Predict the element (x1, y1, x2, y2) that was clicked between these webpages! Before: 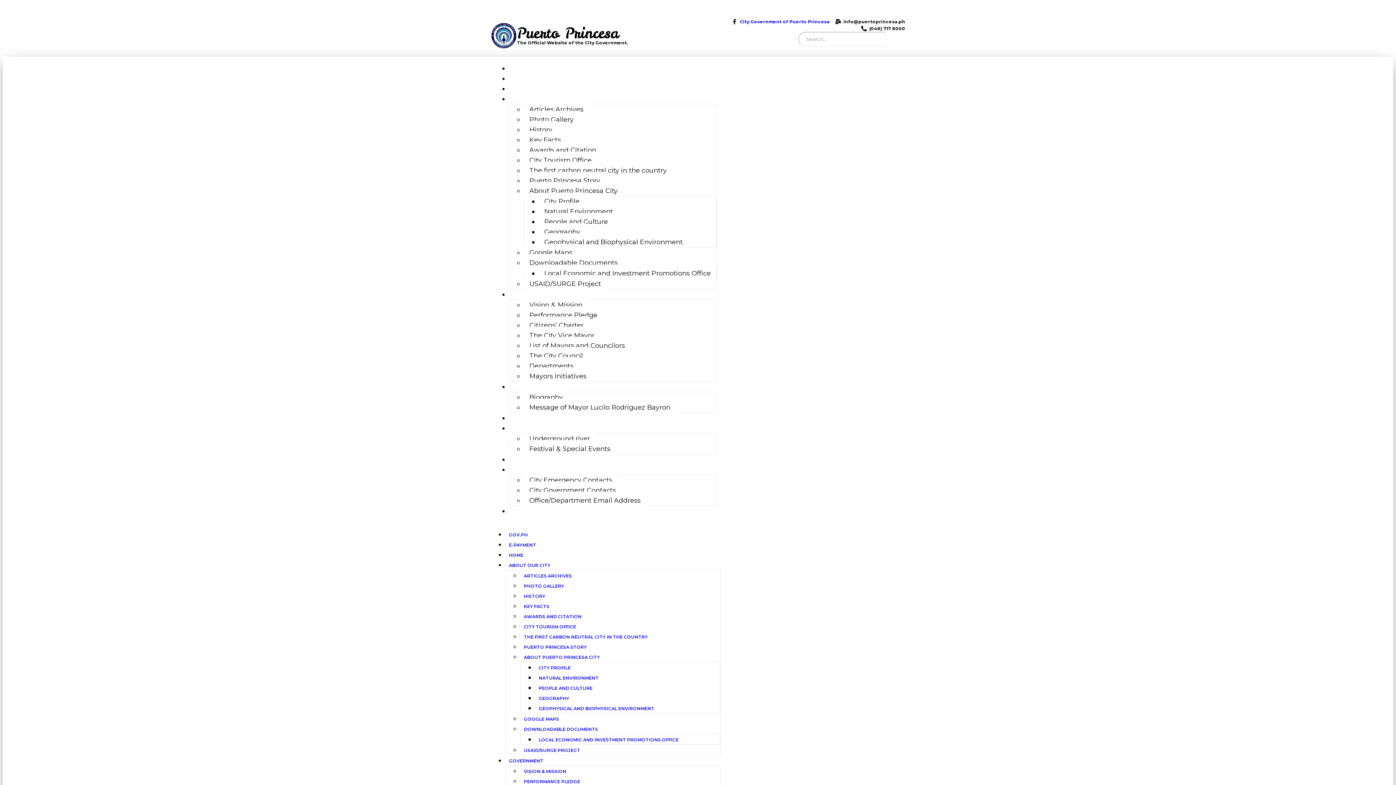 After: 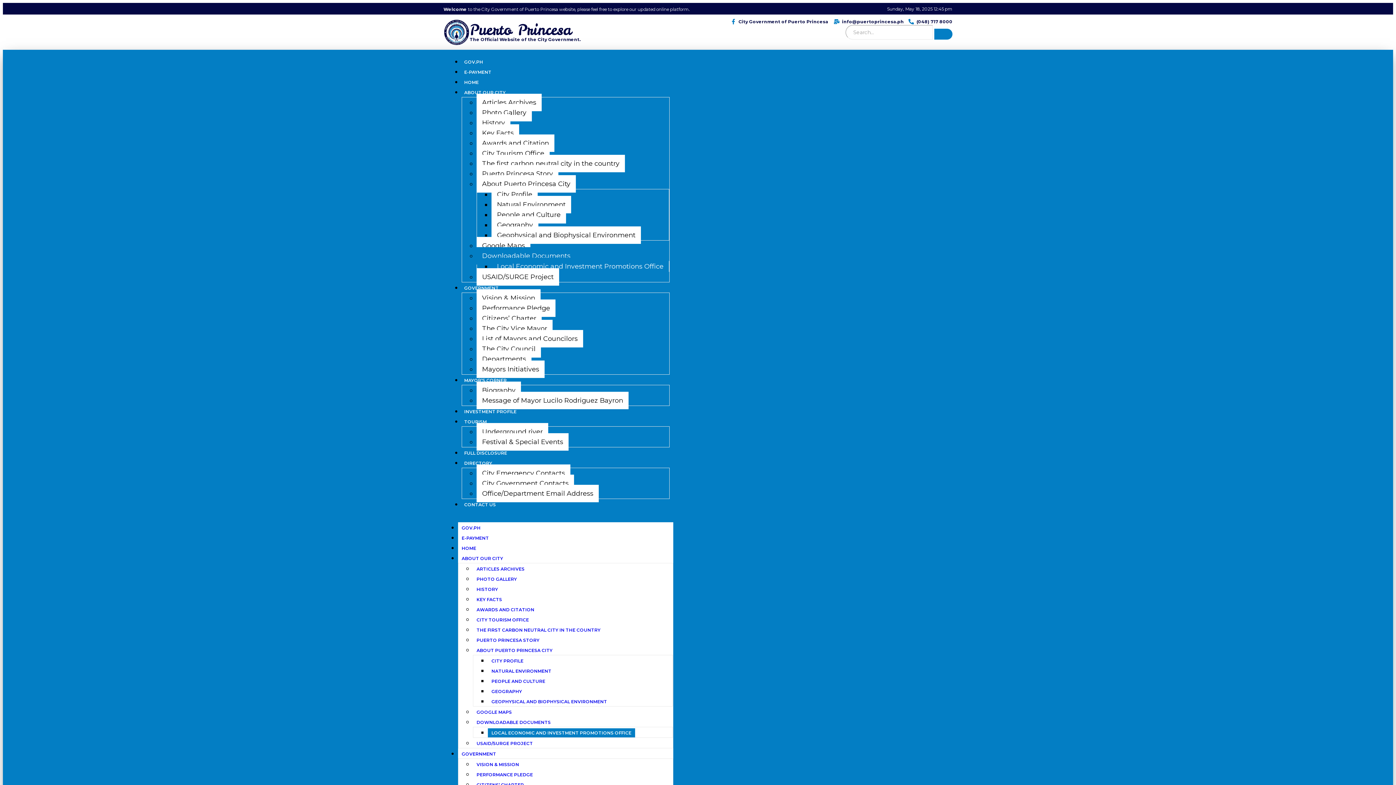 Action: bbox: (535, 735, 682, 744) label: LOCAL ECONOMIC AND INVESTMENT PROMOTIONS OFFICE